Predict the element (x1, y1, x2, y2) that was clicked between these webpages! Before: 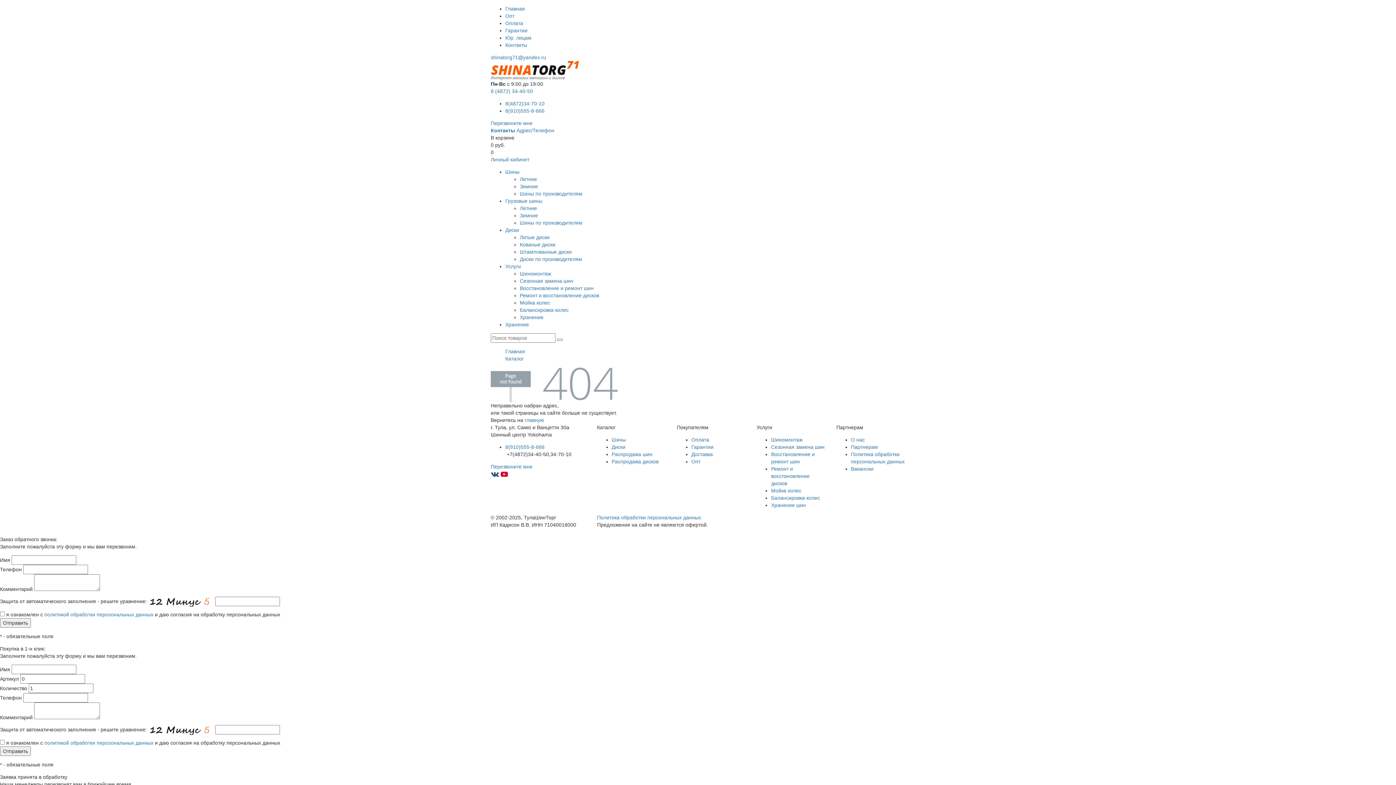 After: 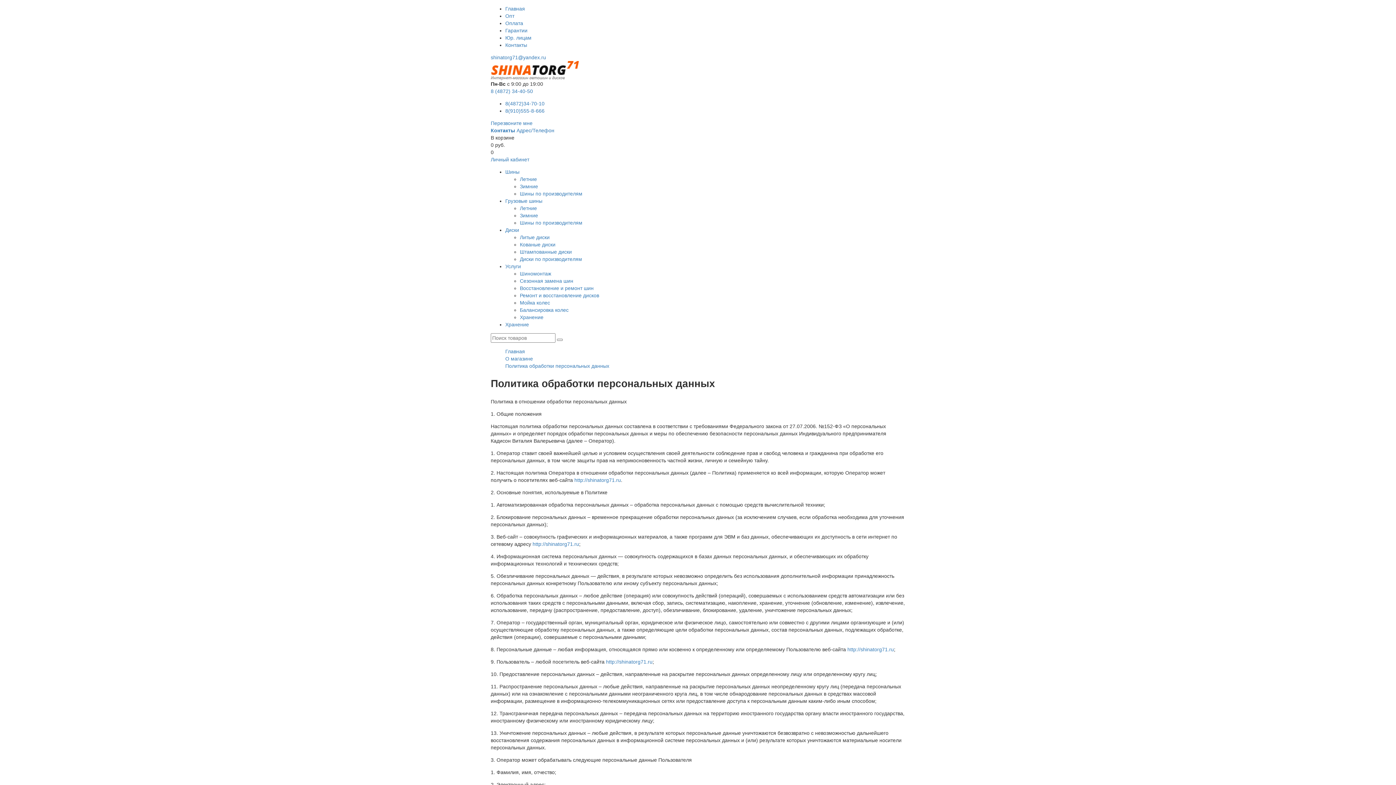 Action: bbox: (597, 514, 701, 520) label: Политика обработки персональных данных